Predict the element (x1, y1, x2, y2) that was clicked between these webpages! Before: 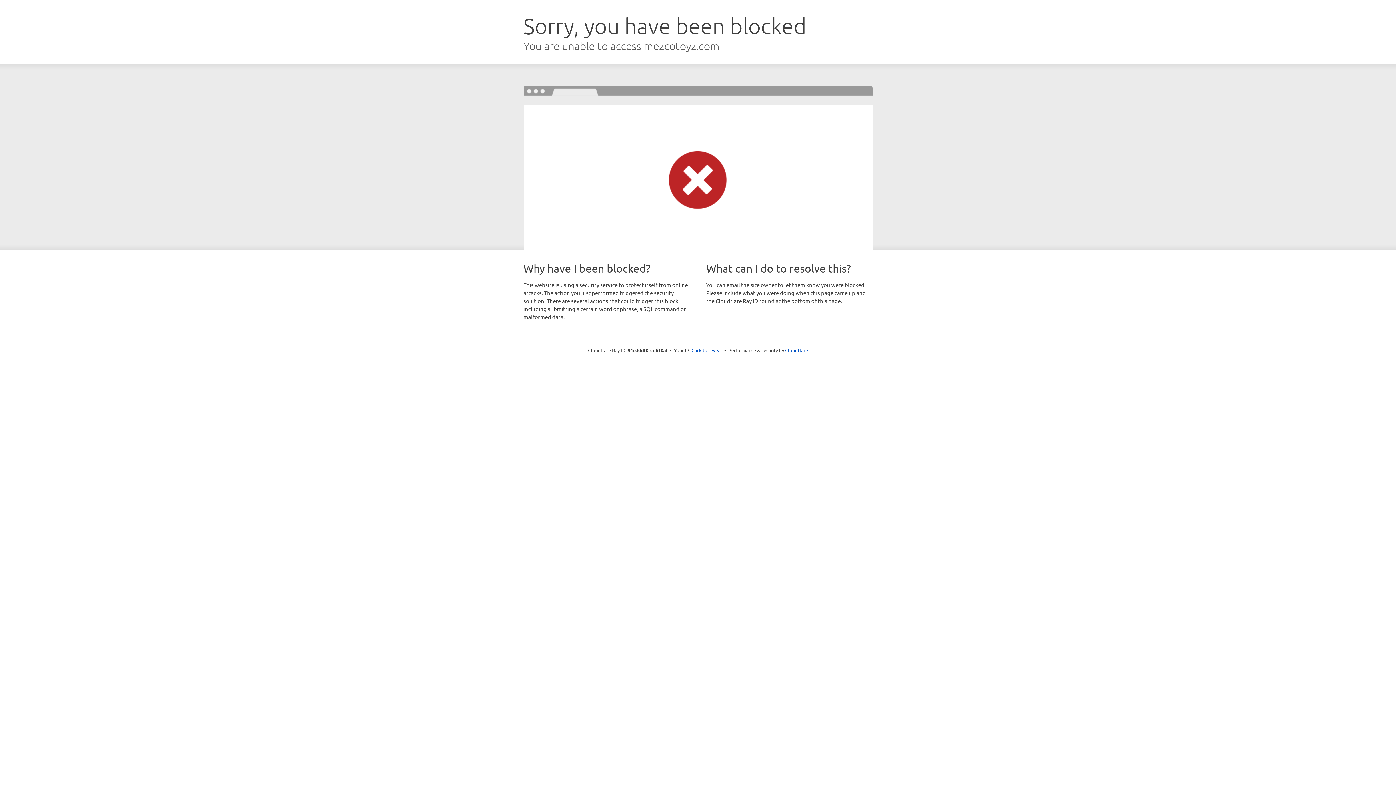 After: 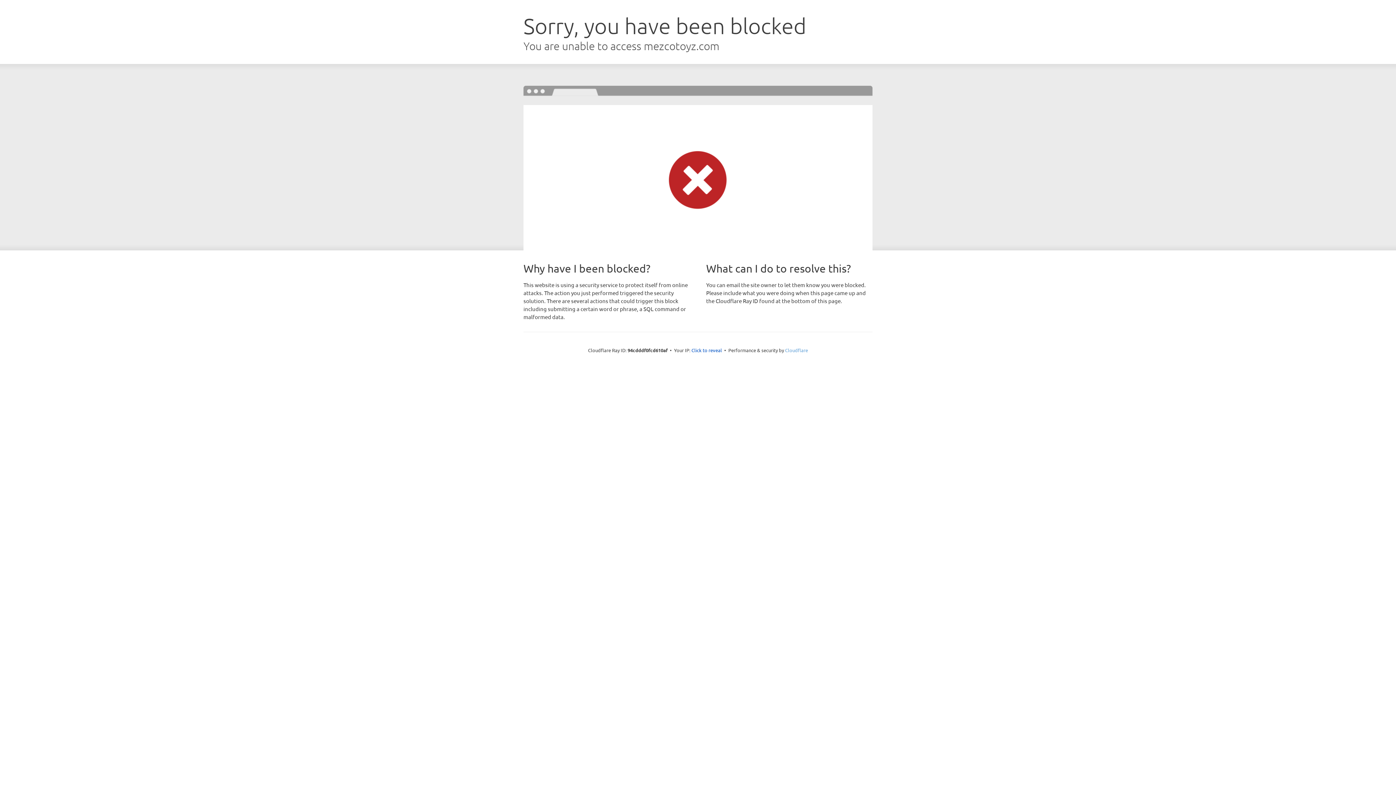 Action: label: Cloudflare bbox: (785, 347, 808, 353)